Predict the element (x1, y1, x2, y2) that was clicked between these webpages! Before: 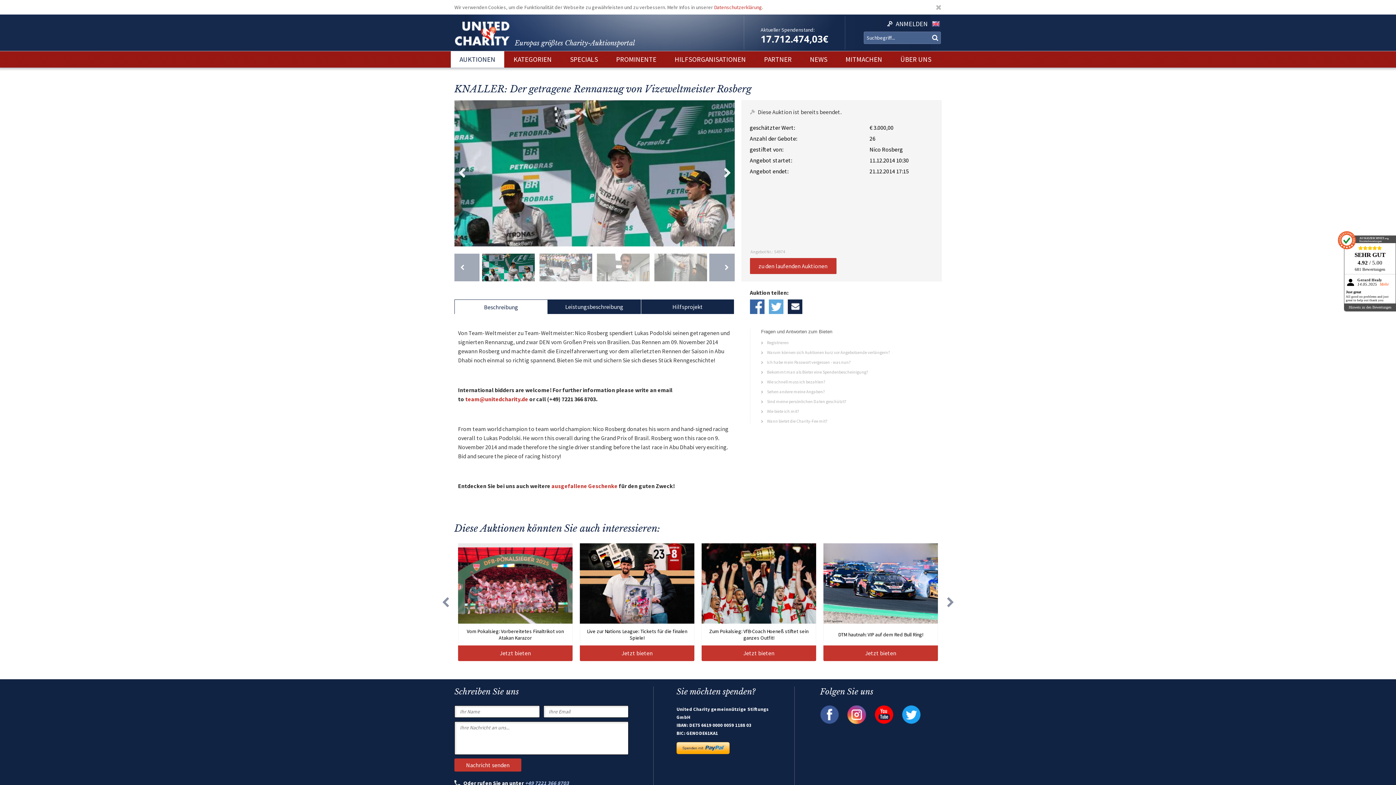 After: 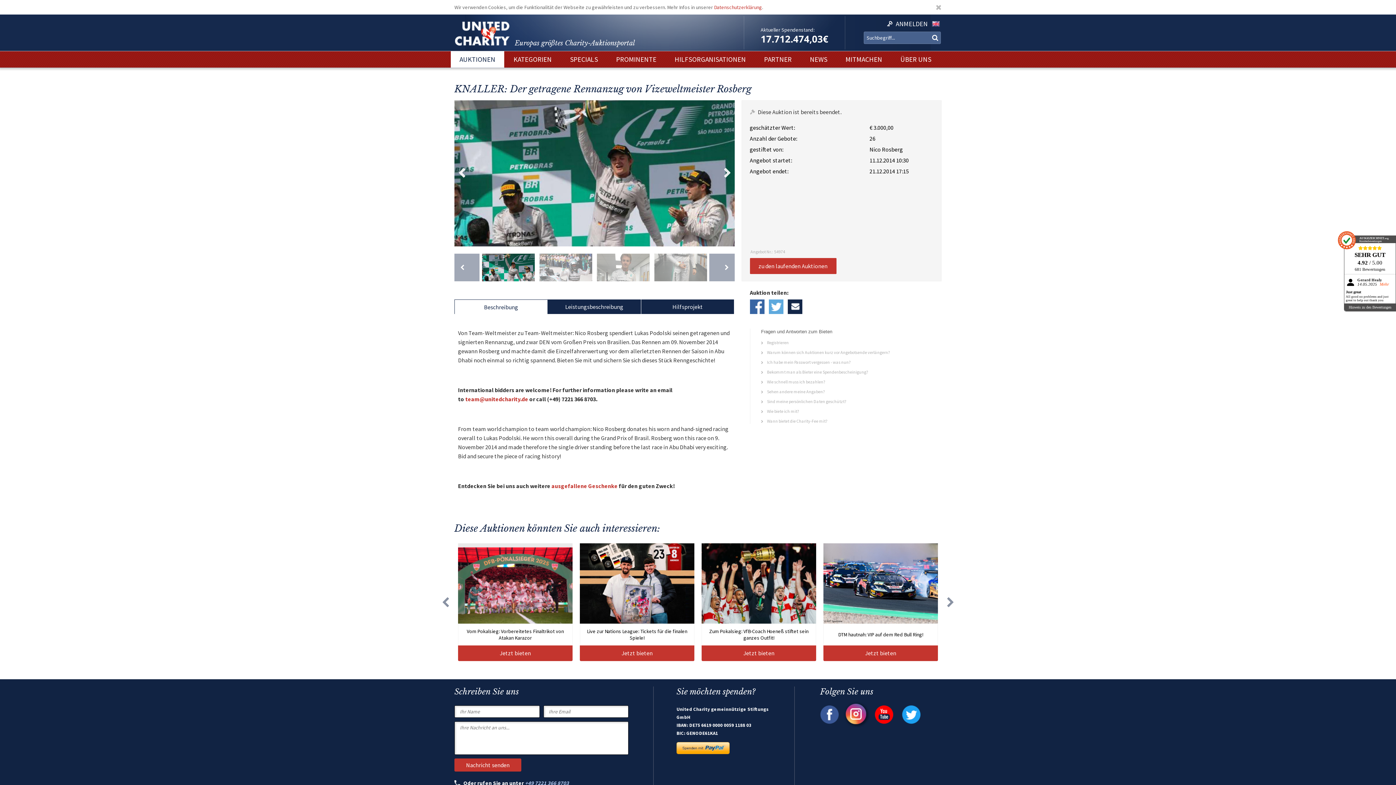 Action: bbox: (847, 705, 866, 724)